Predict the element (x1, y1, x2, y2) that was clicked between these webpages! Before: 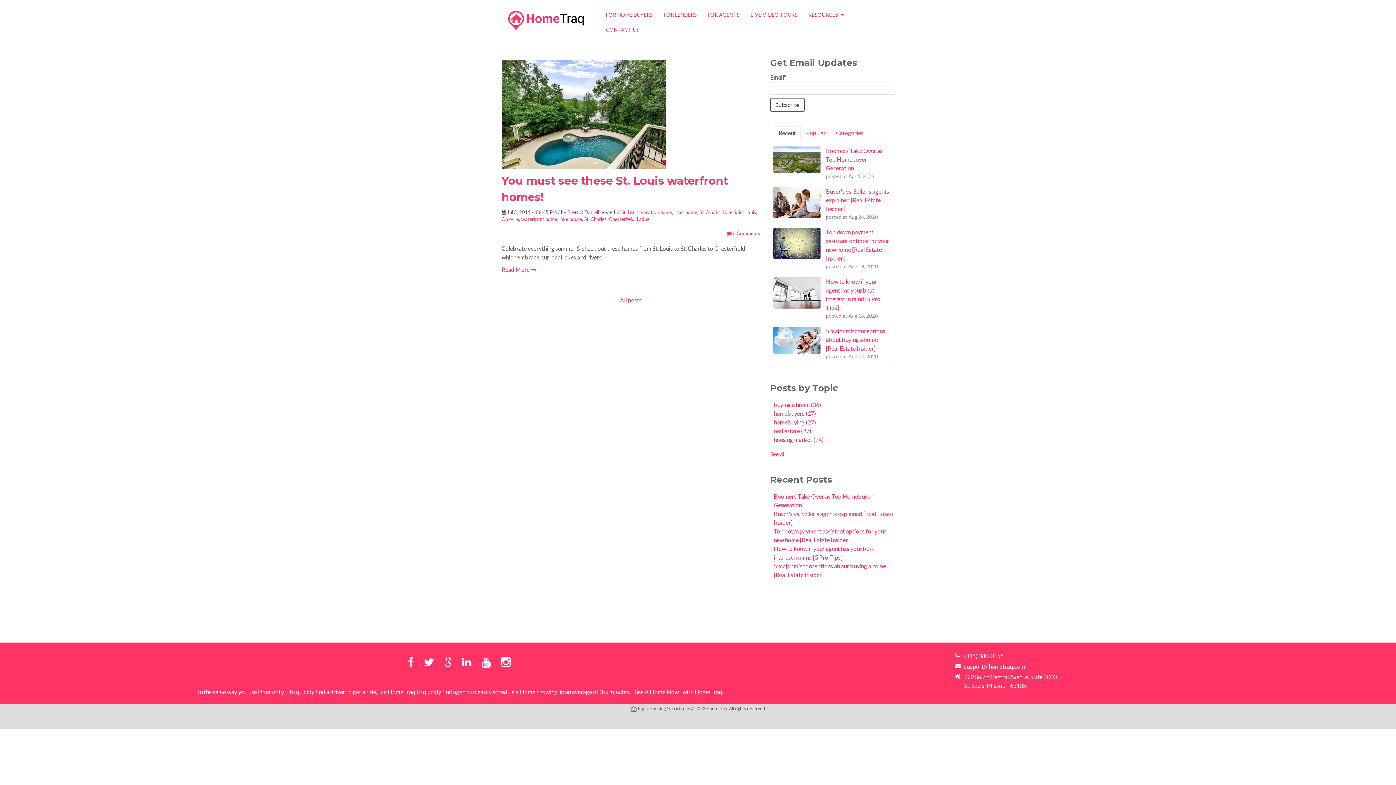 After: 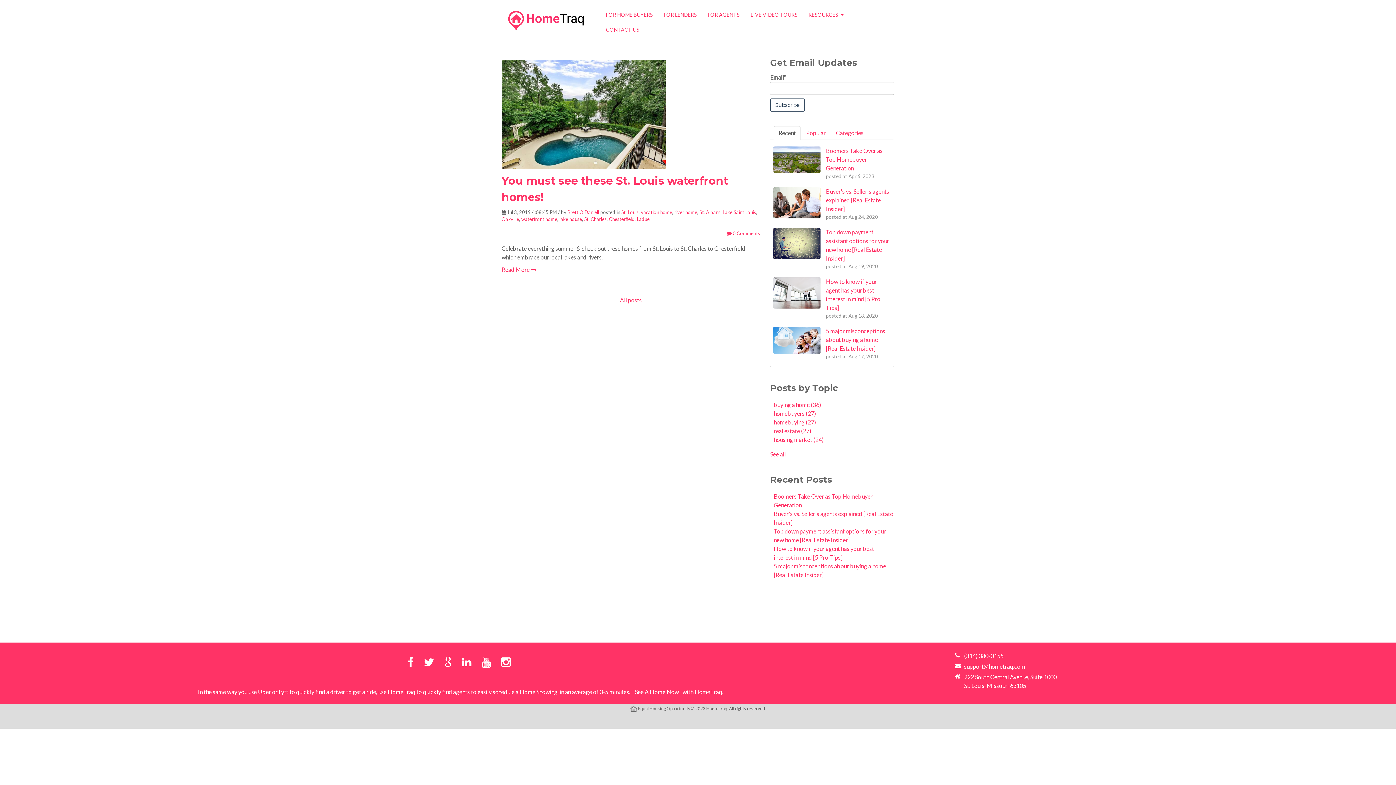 Action: bbox: (404, 650, 417, 675)